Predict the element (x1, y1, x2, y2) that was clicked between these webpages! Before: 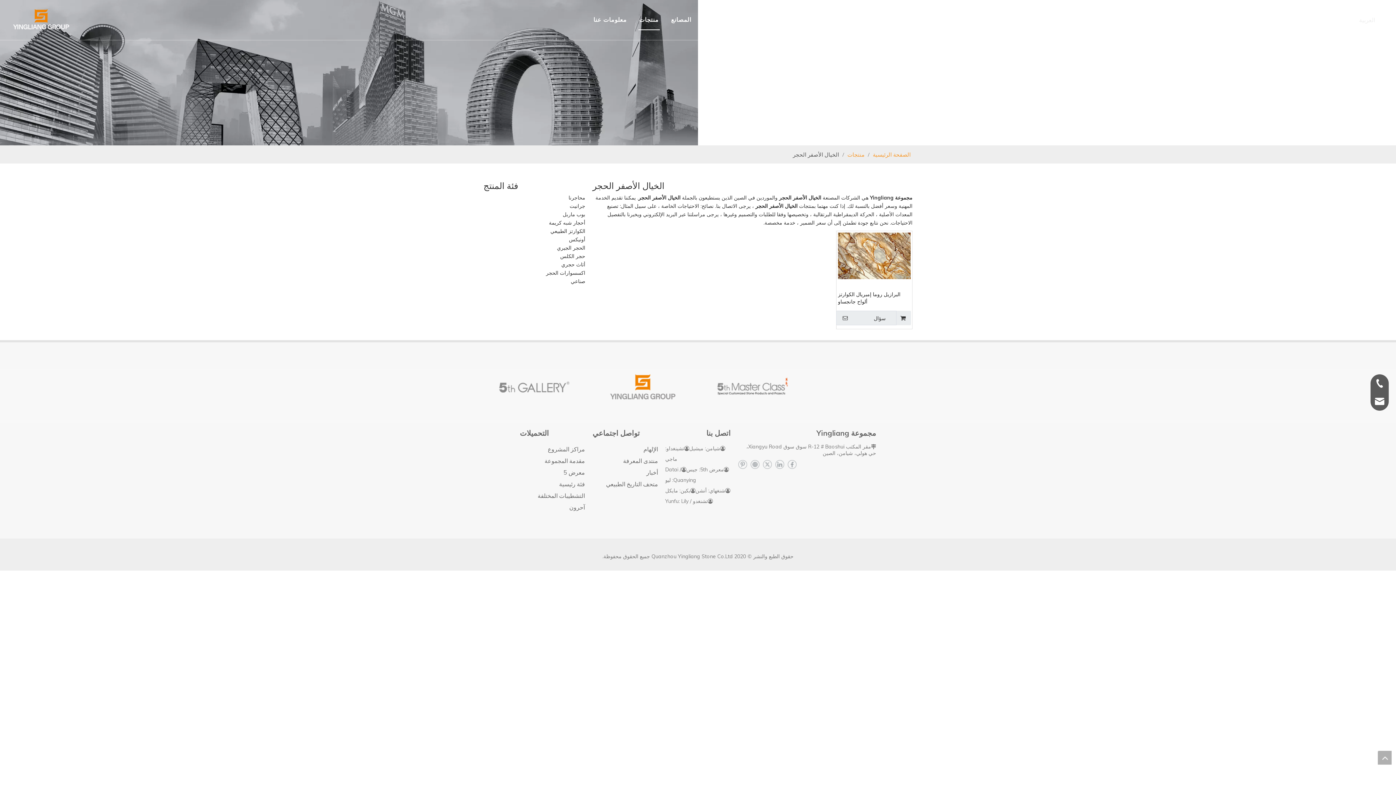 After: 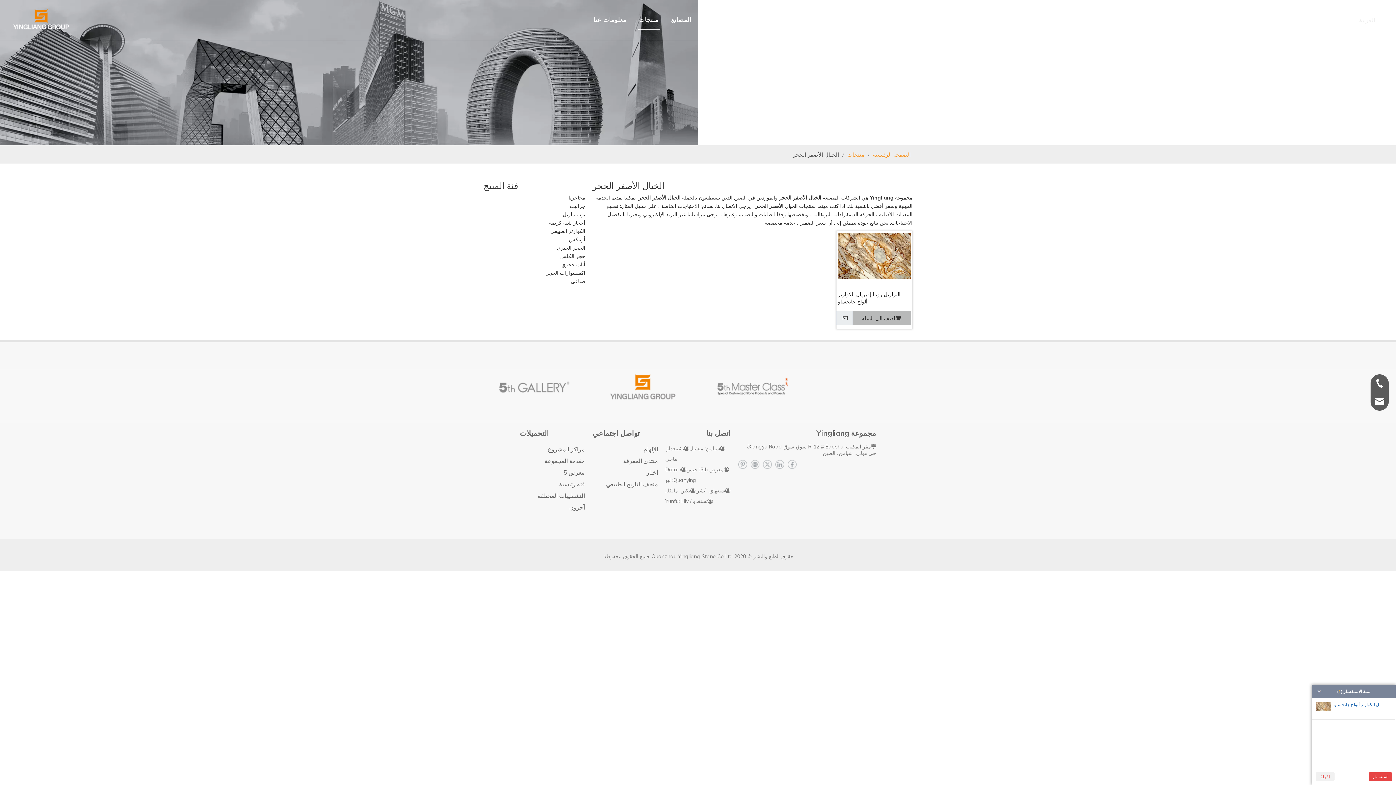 Action: bbox: (896, 310, 911, 325)